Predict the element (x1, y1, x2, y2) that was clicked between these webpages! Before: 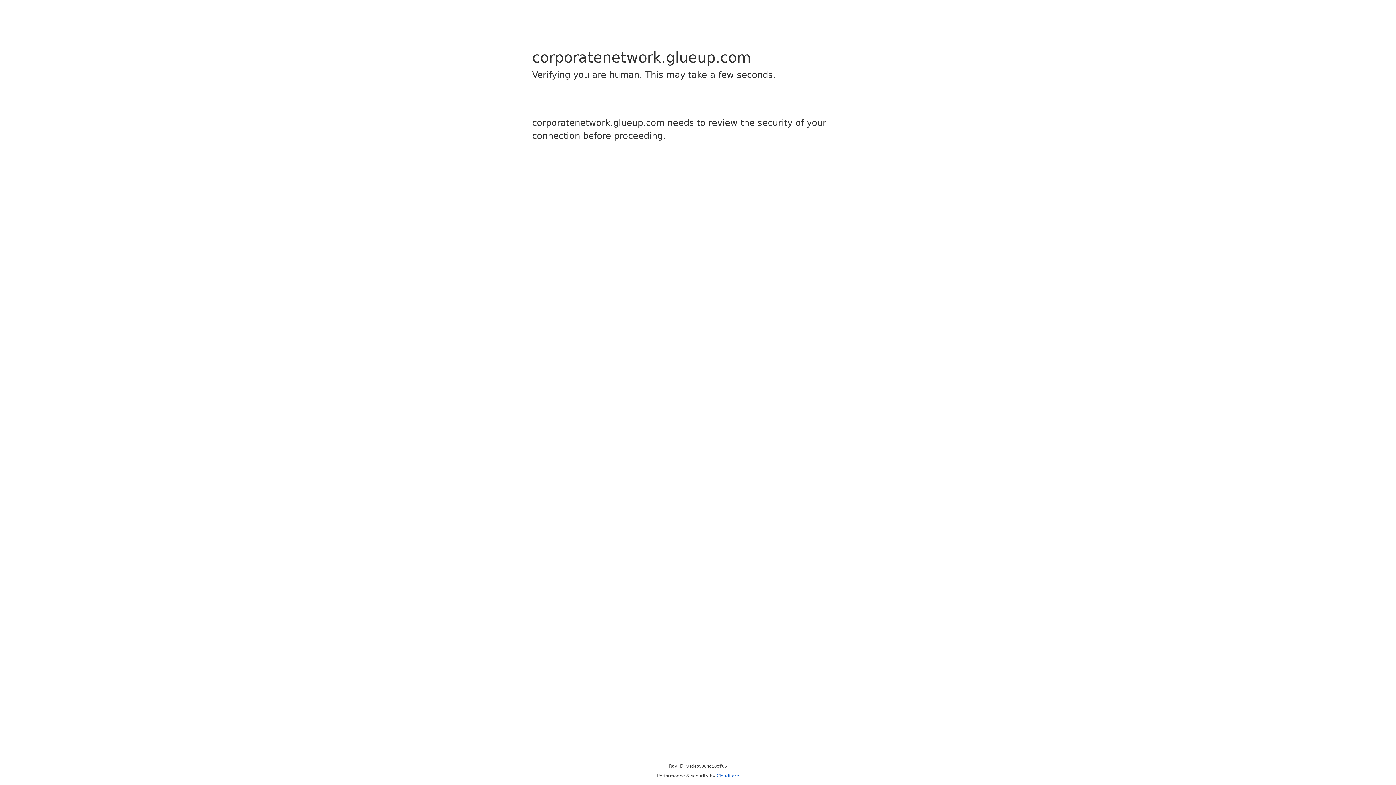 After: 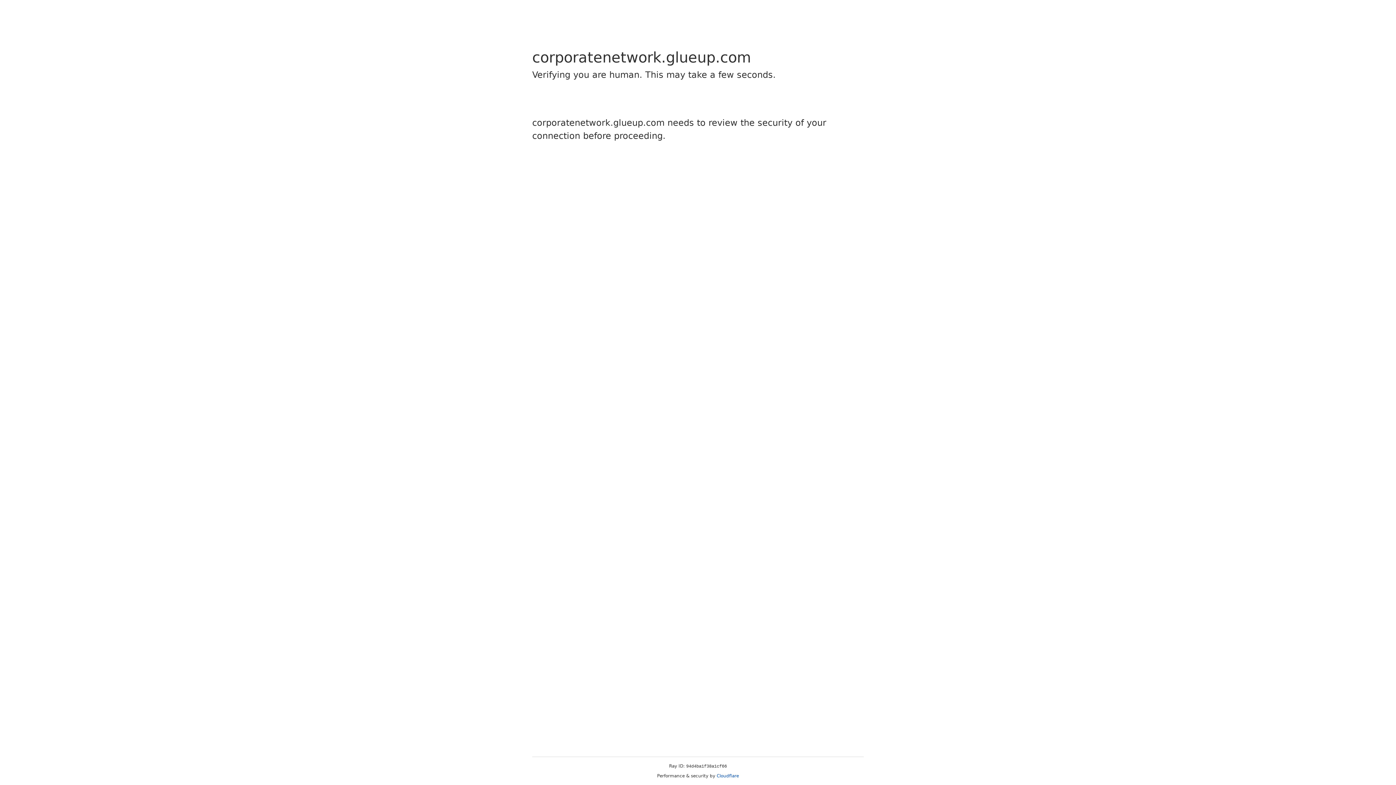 Action: bbox: (716, 773, 739, 778) label: Cloudflare